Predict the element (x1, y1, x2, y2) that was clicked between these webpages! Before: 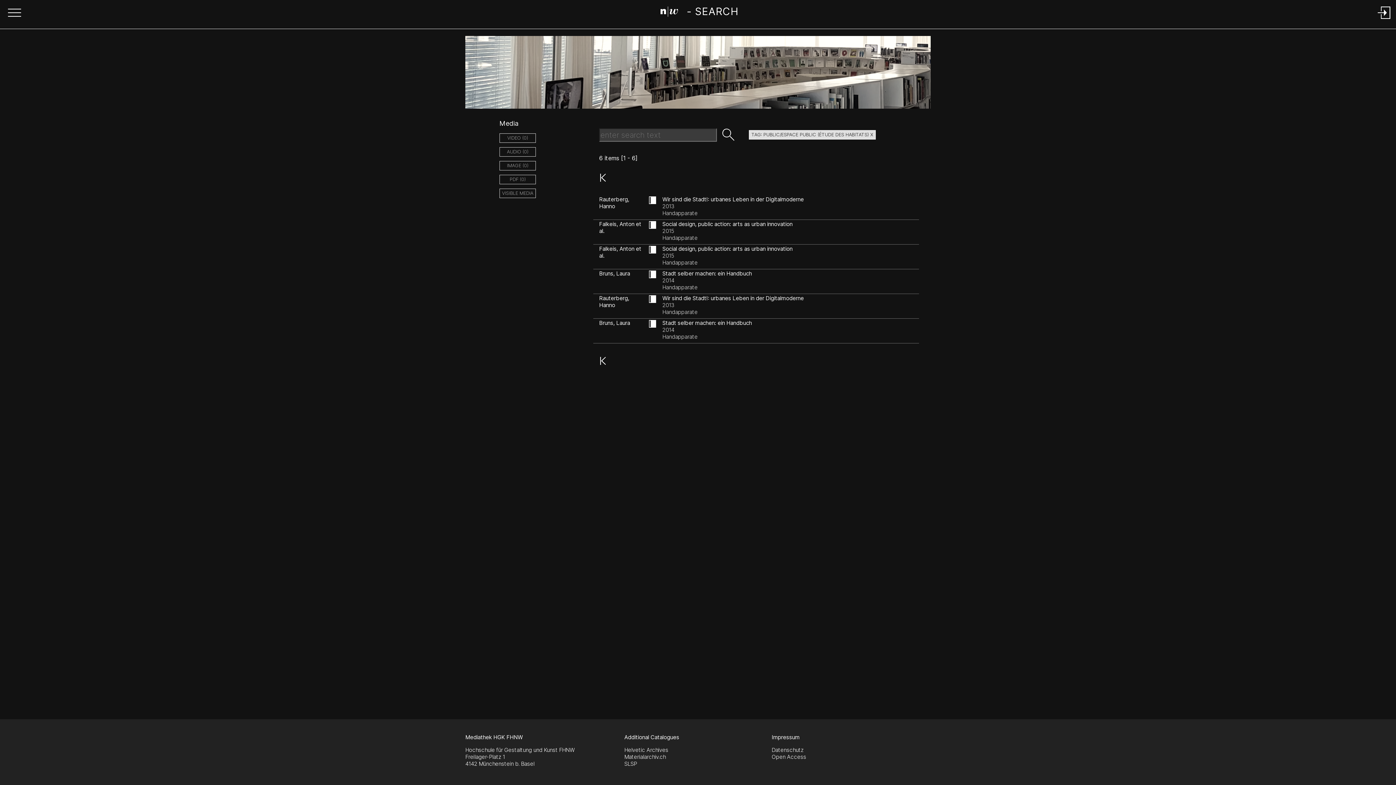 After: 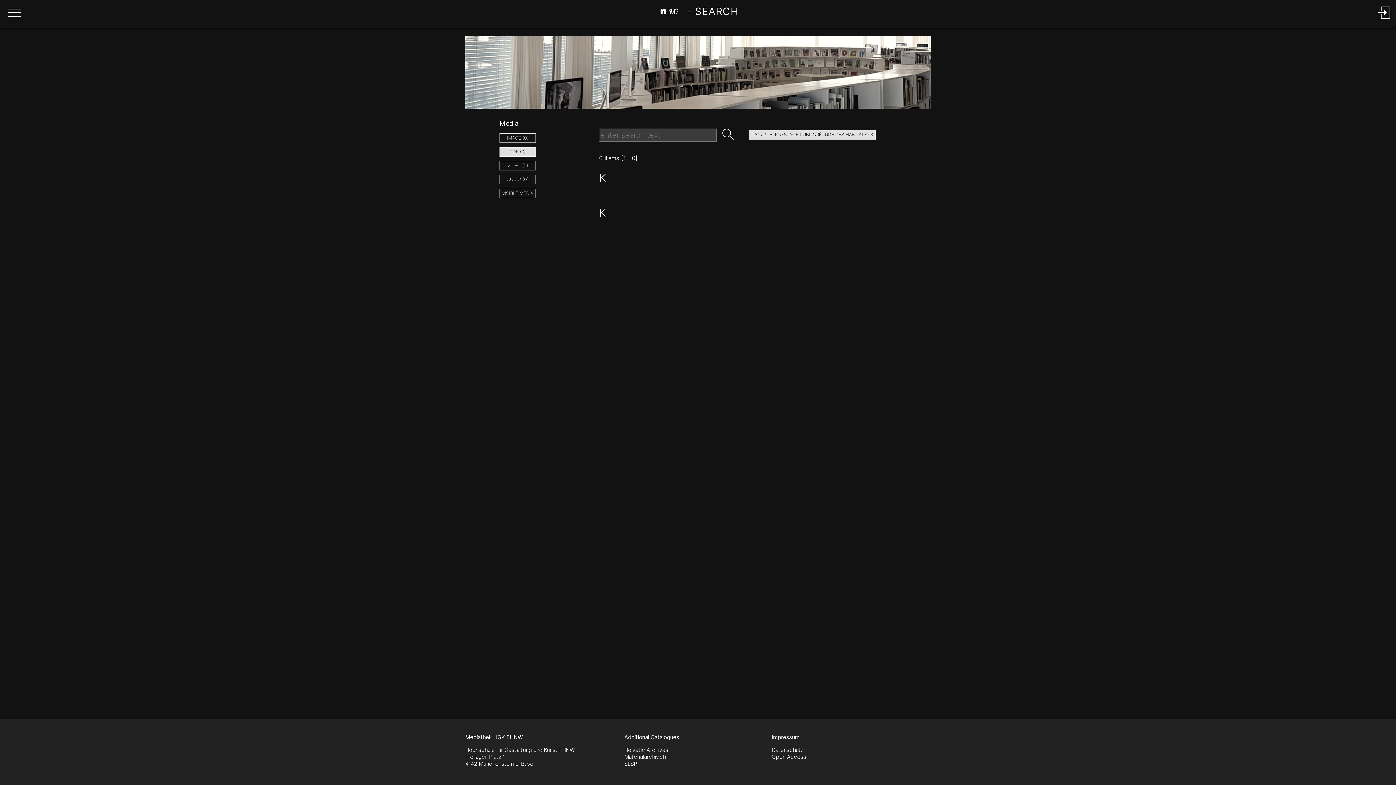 Action: label: PDF (0) bbox: (499, 174, 536, 184)